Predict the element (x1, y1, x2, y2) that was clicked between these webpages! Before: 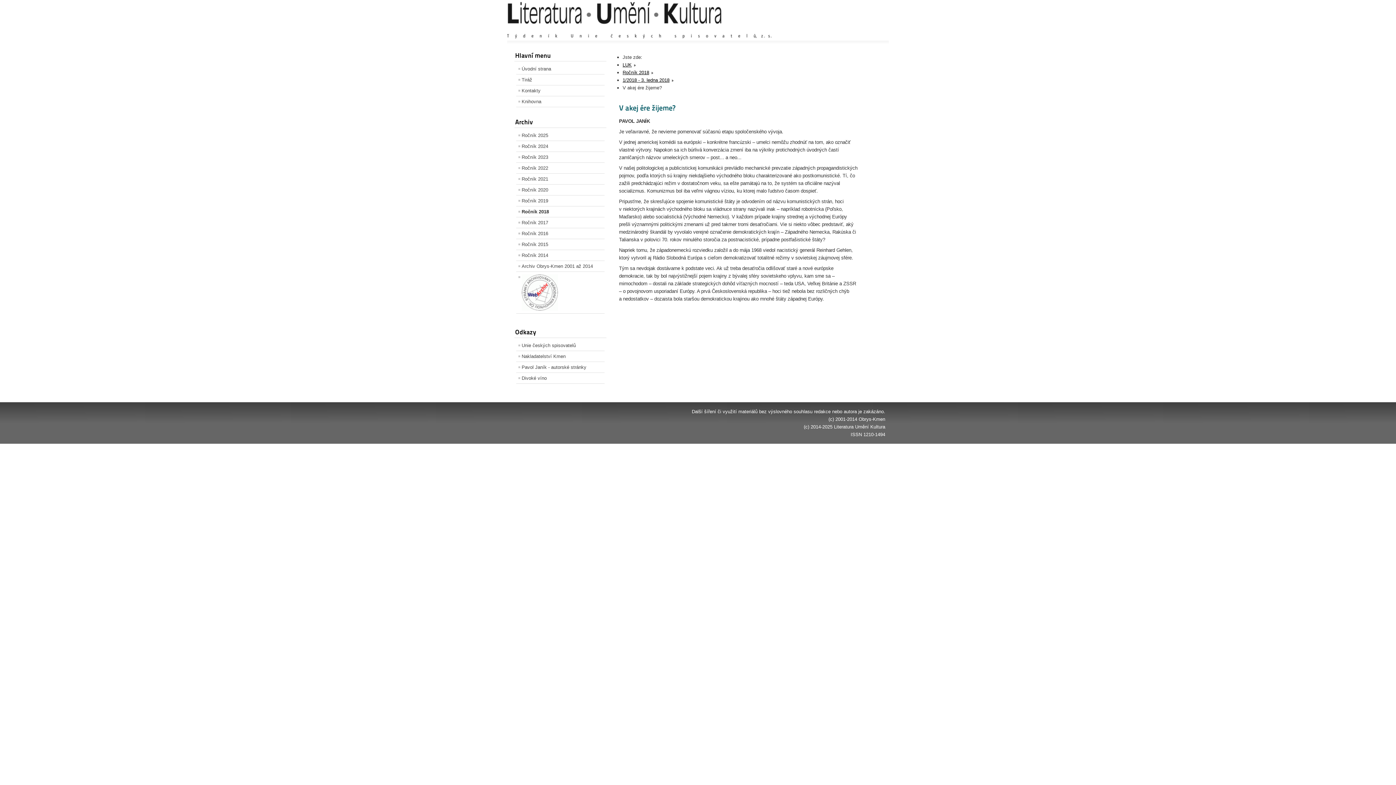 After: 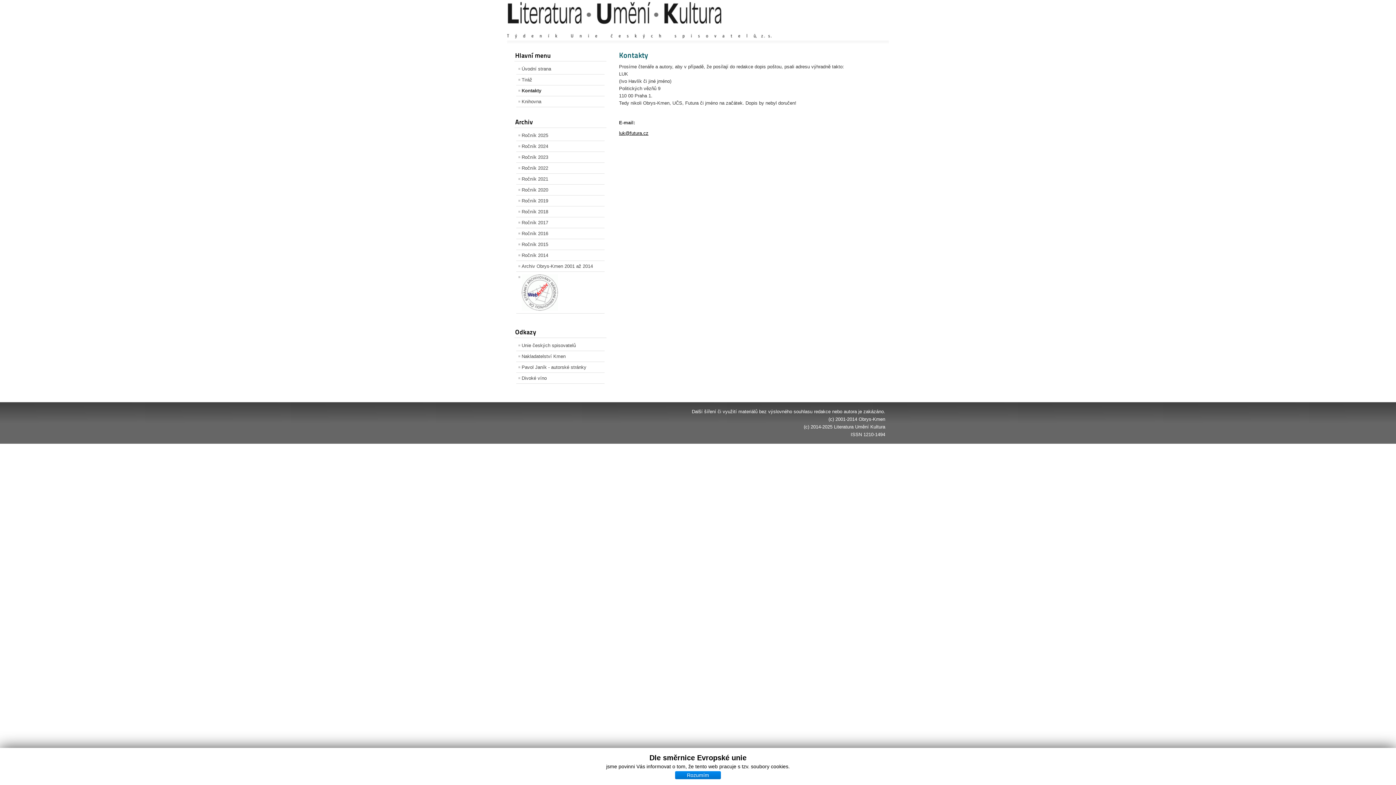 Action: label: Kontakty bbox: (516, 85, 604, 96)